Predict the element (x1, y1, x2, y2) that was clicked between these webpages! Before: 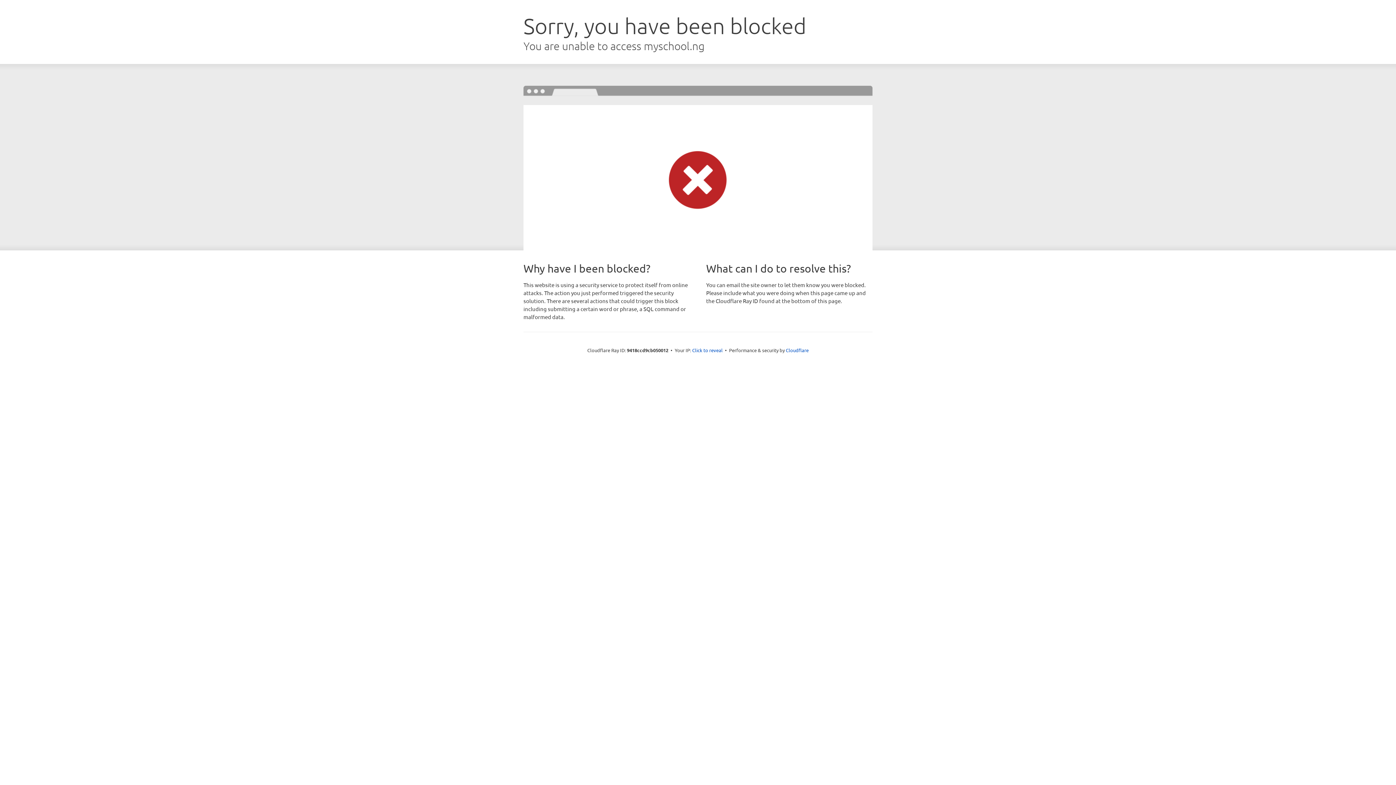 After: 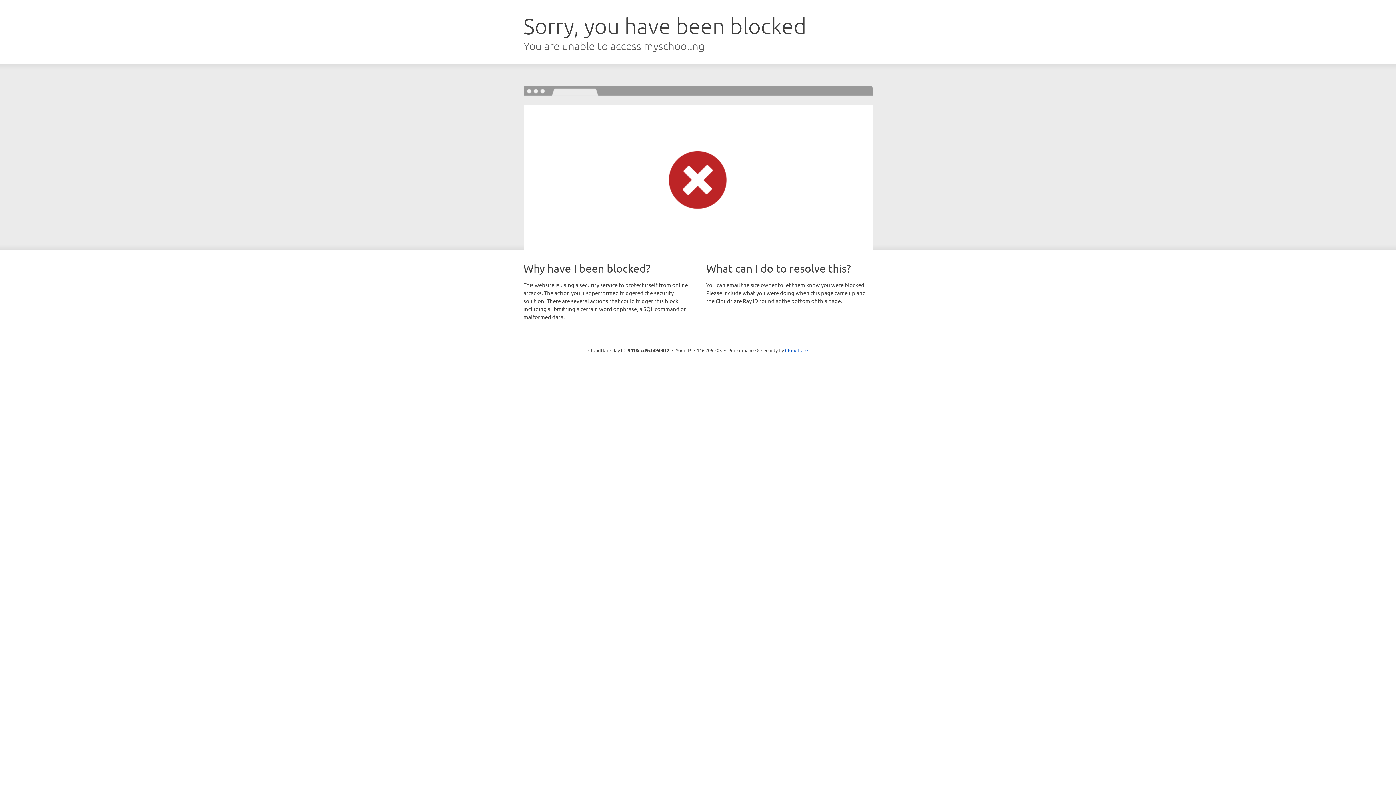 Action: bbox: (692, 346, 722, 353) label: Click to reveal